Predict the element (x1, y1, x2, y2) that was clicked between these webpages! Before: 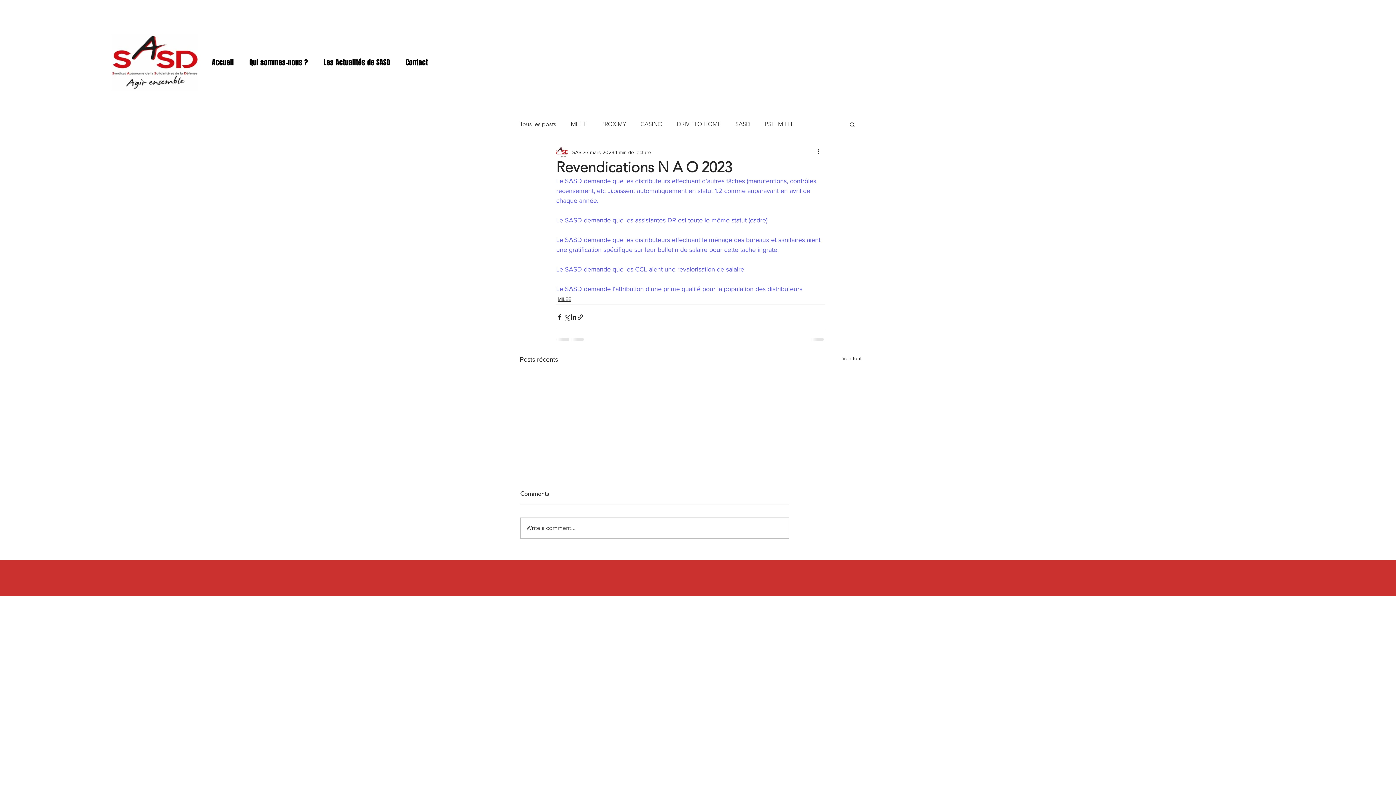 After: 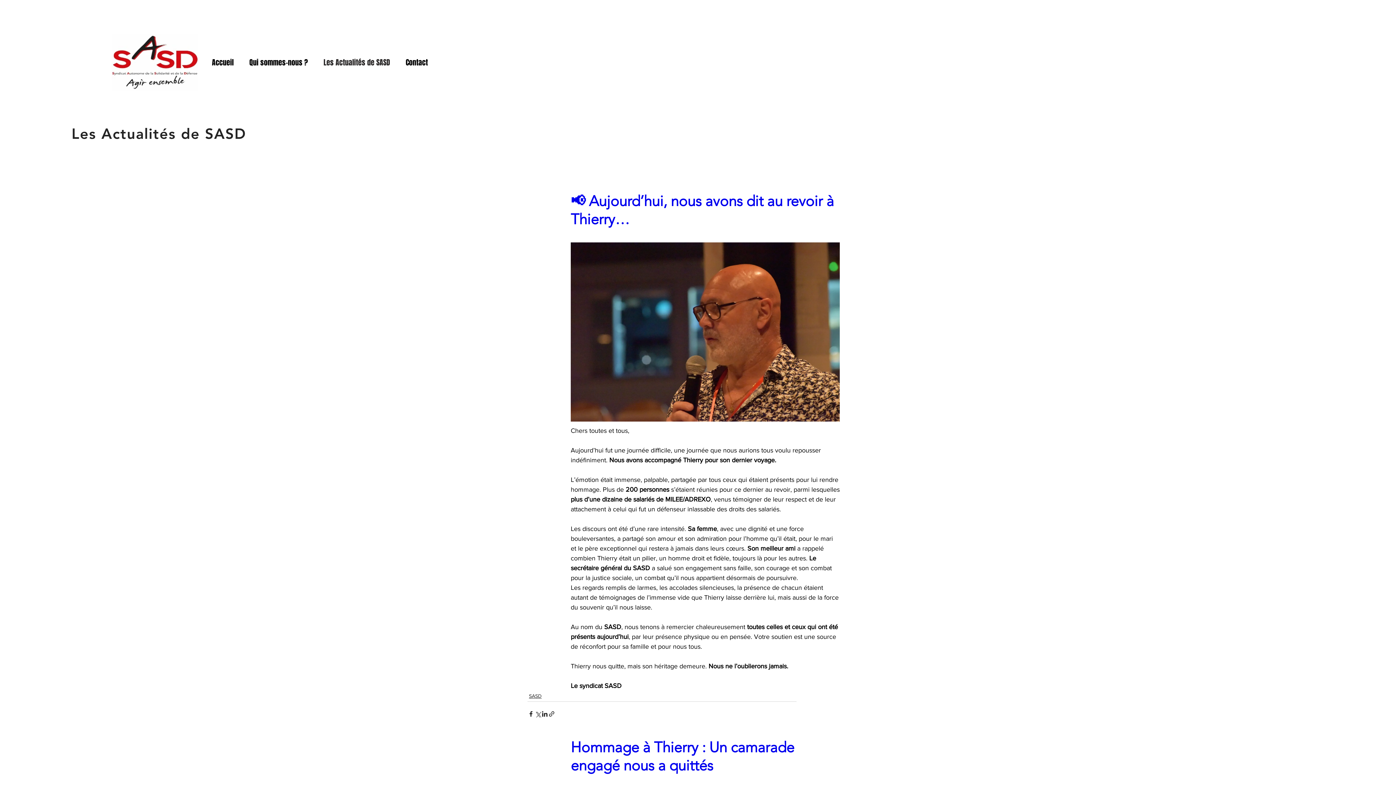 Action: label: Tous les posts bbox: (520, 120, 556, 128)